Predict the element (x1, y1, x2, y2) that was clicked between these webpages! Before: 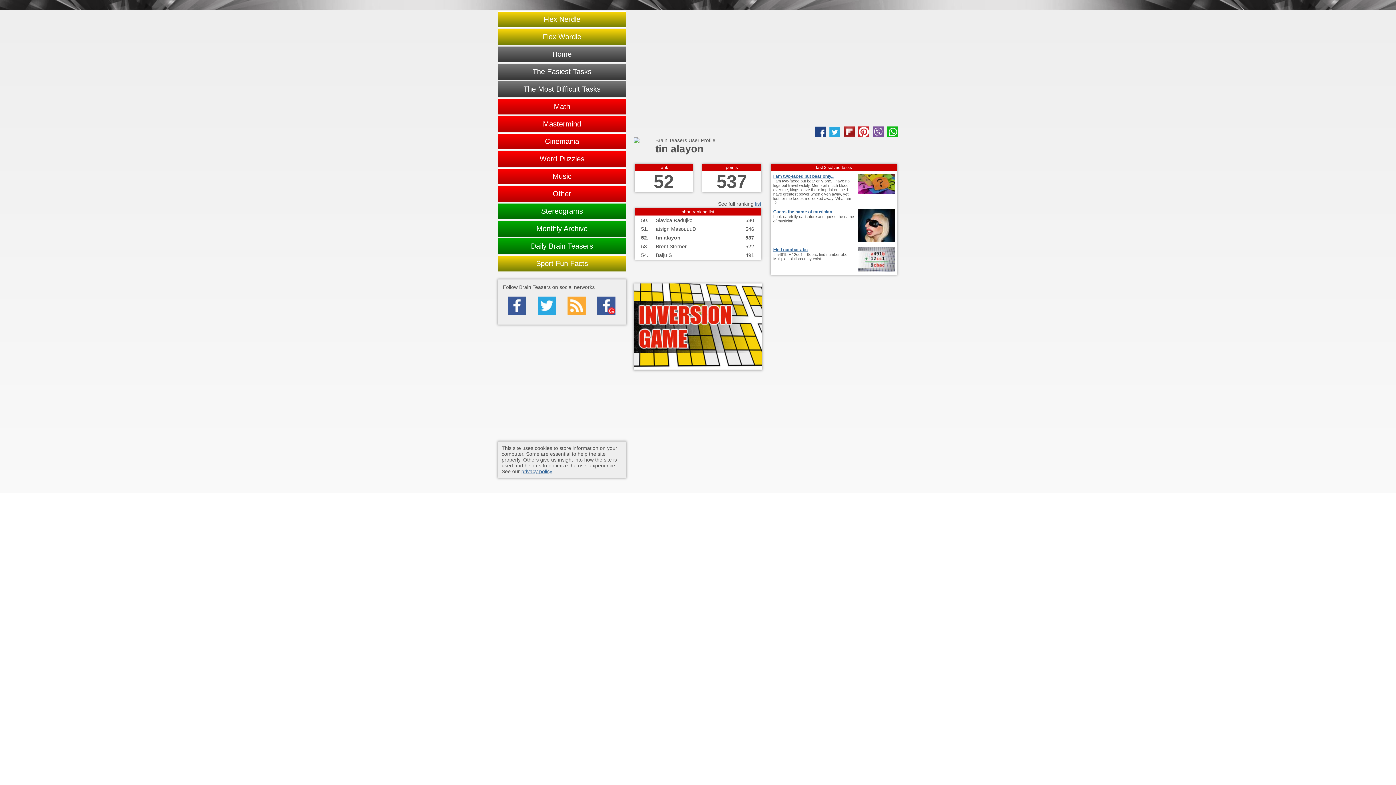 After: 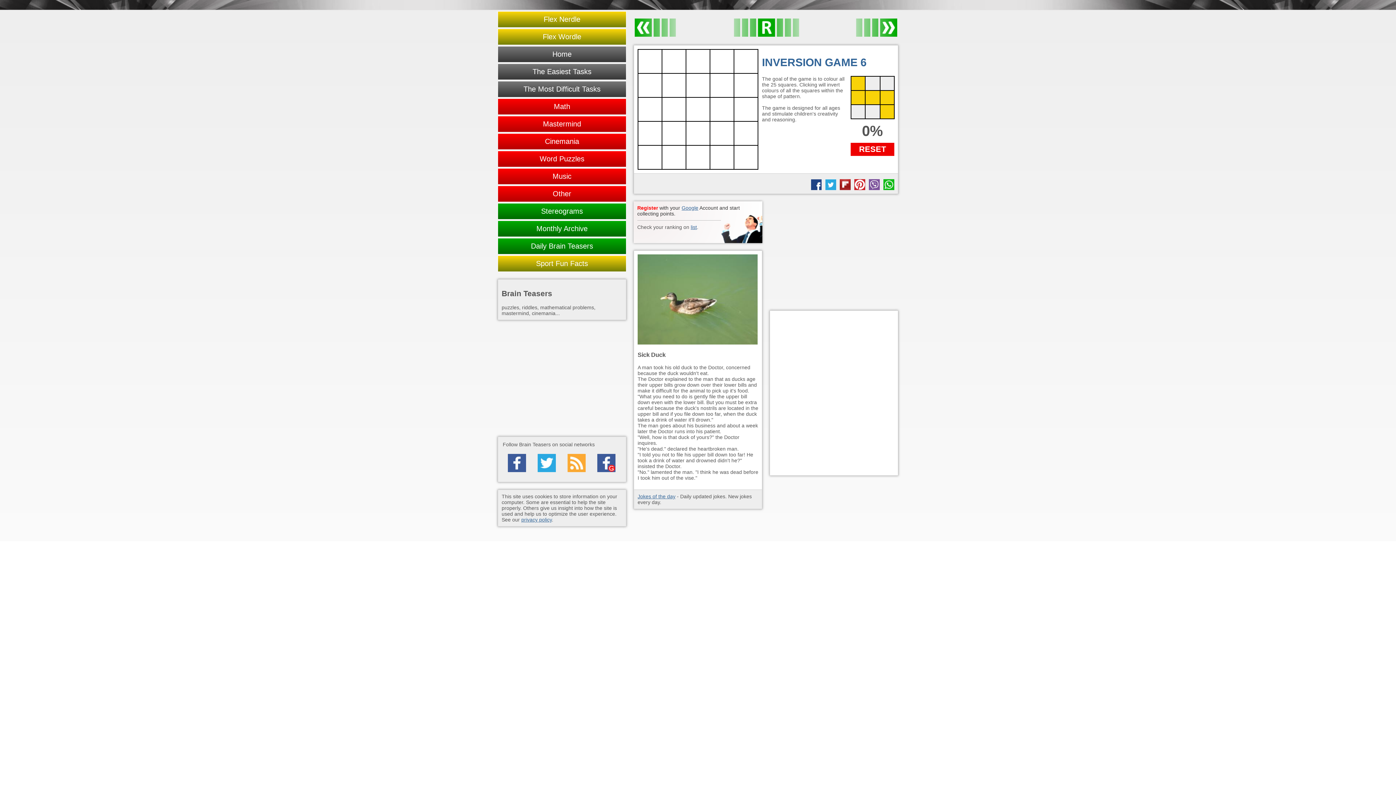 Action: bbox: (633, 364, 762, 370)